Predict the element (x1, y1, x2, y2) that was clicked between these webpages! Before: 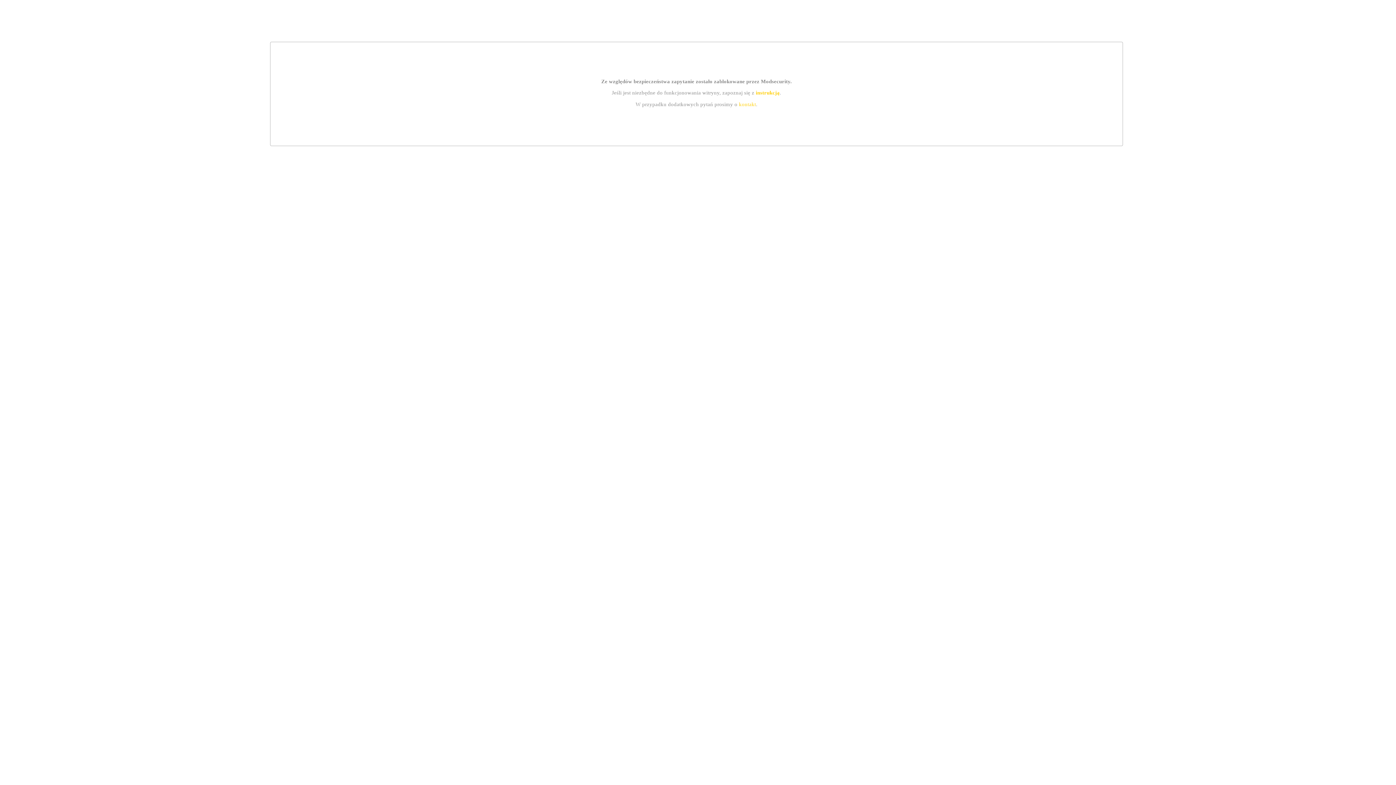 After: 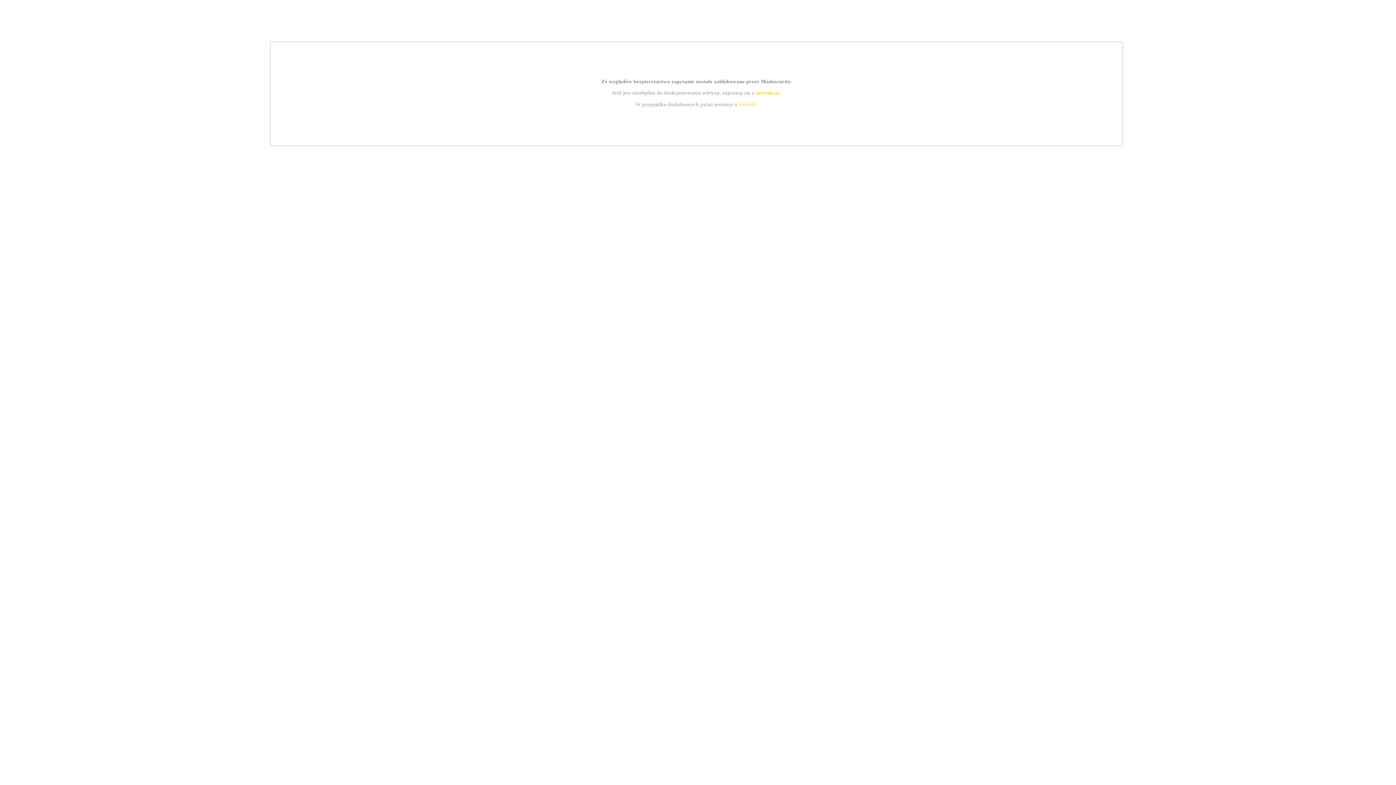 Action: bbox: (739, 101, 756, 107) label: kontakt